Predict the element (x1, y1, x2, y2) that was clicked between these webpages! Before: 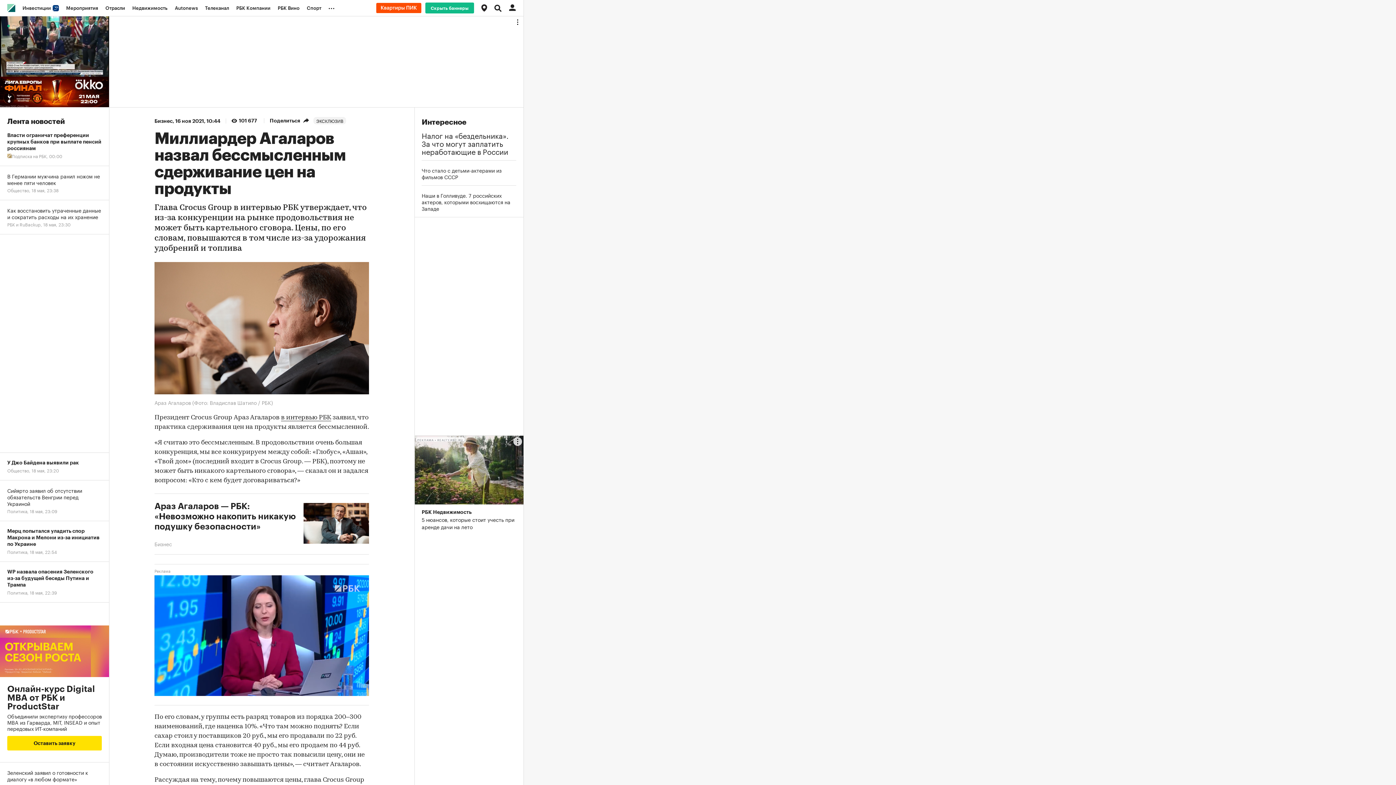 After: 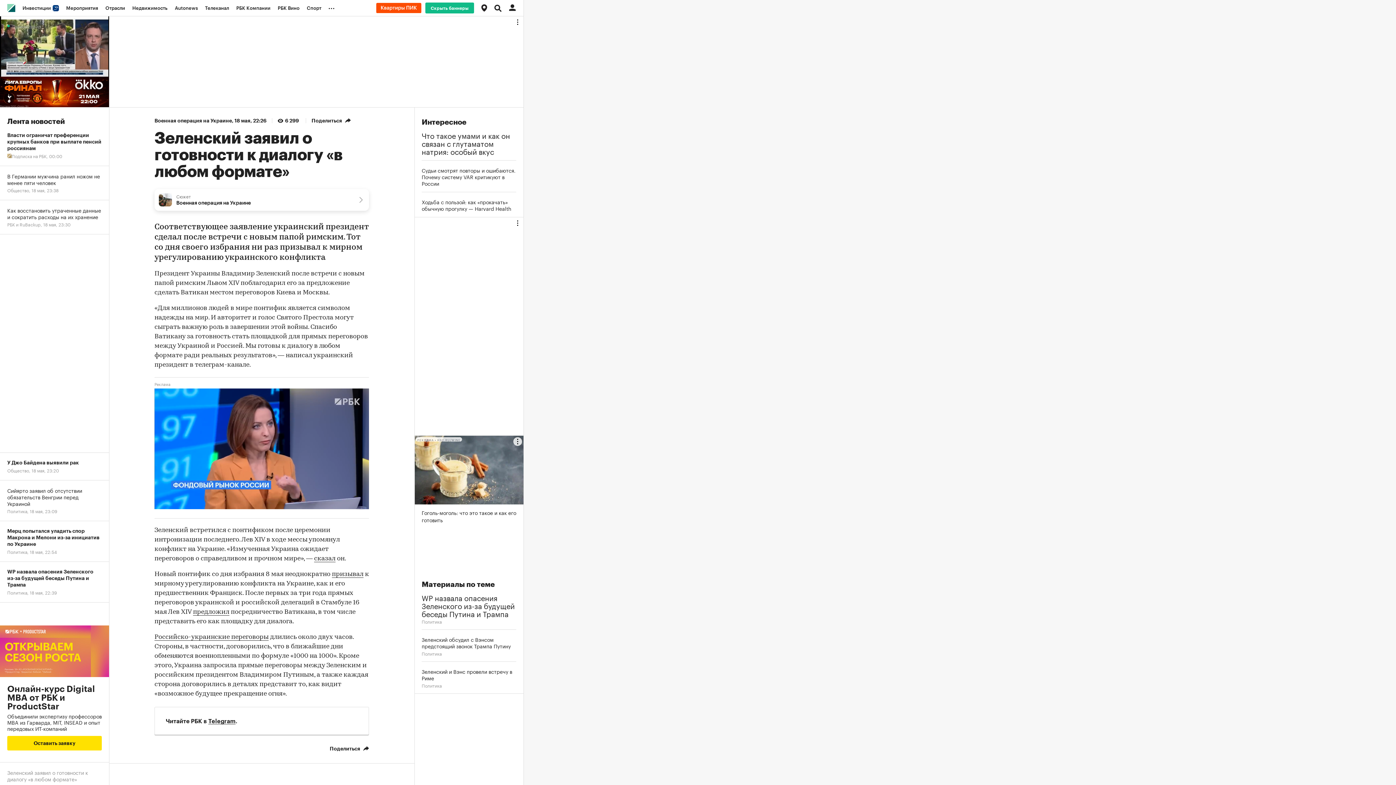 Action: label: Зеленский заявил о готовности к диалогу «в любом формате»
Политика, 18 мая, 22:26 bbox: (0, 762, 109, 797)